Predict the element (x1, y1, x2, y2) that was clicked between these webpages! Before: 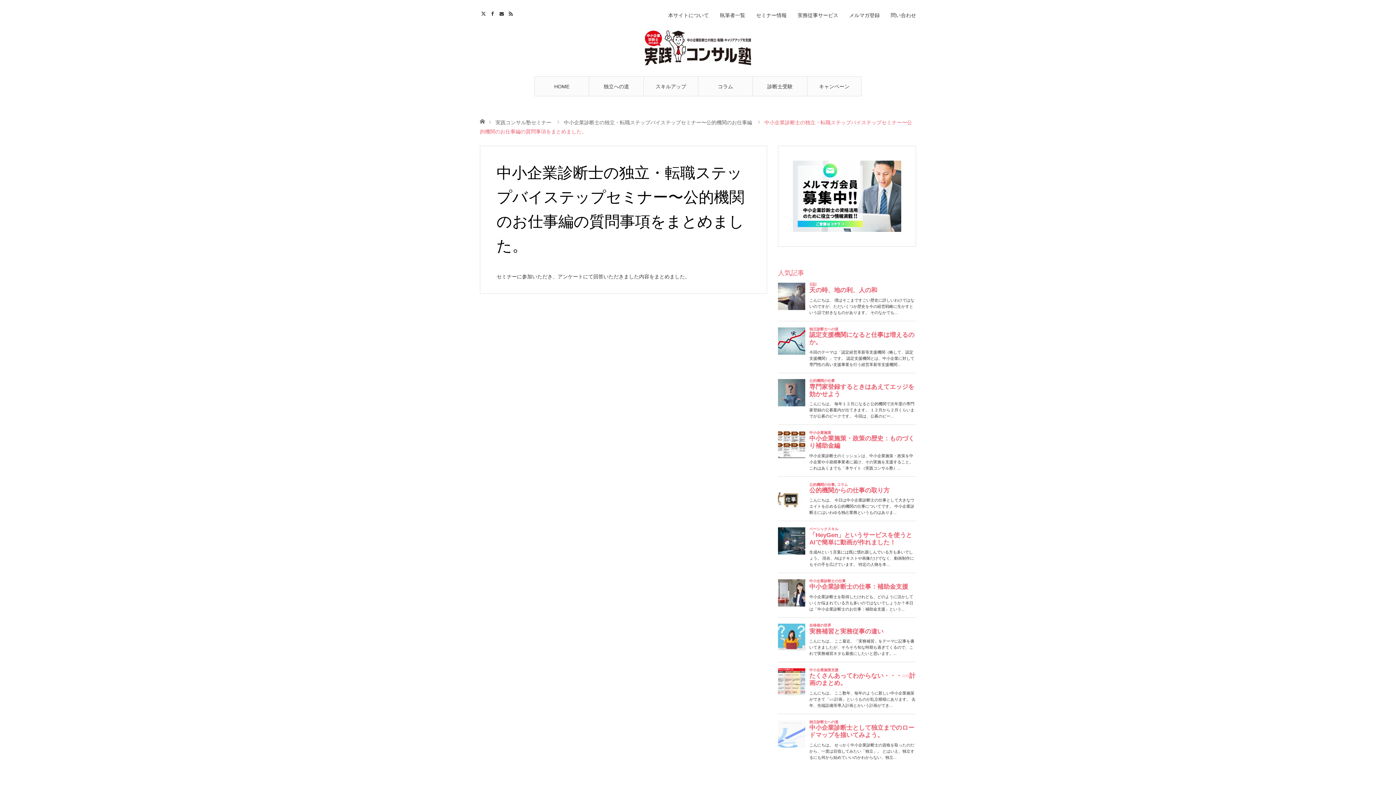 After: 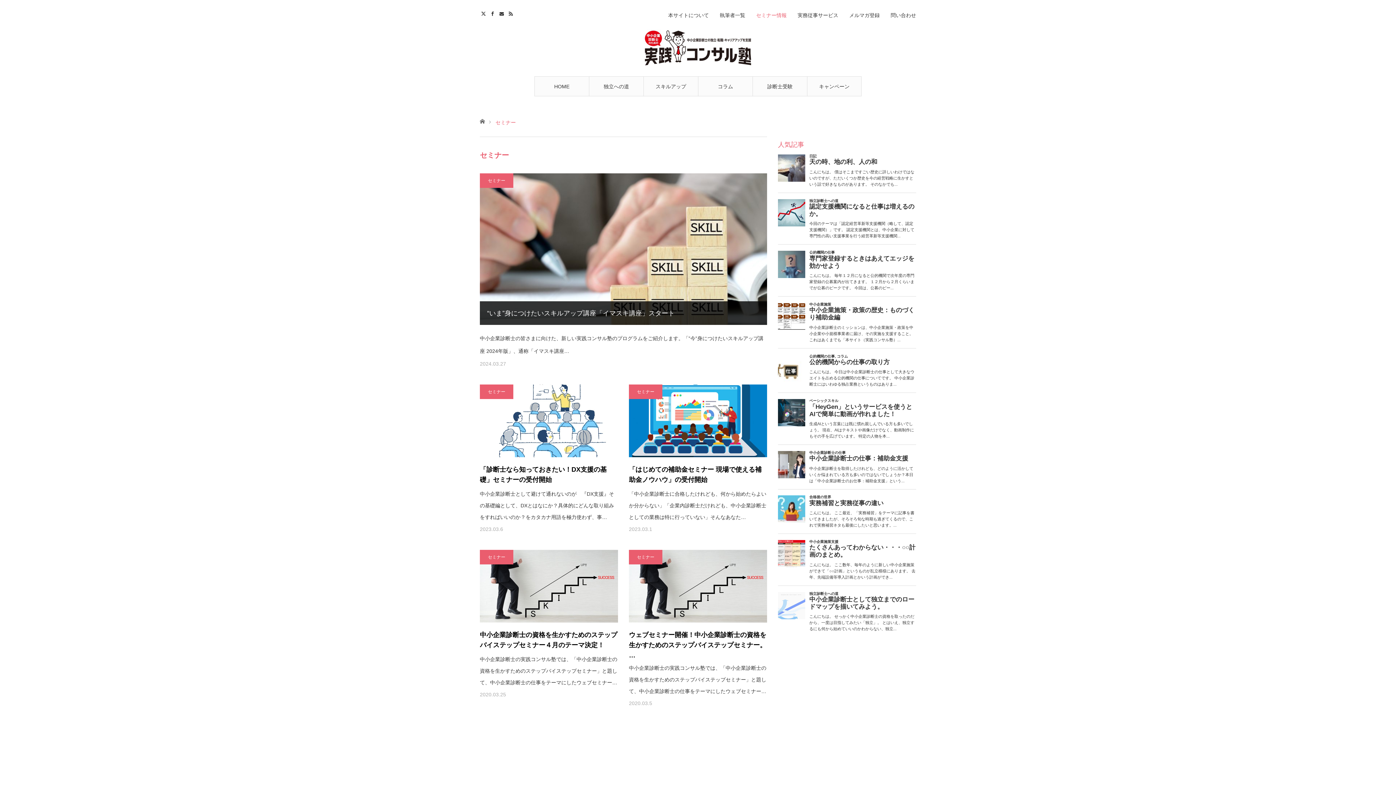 Action: bbox: (756, 12, 786, 18) label: セミナー情報